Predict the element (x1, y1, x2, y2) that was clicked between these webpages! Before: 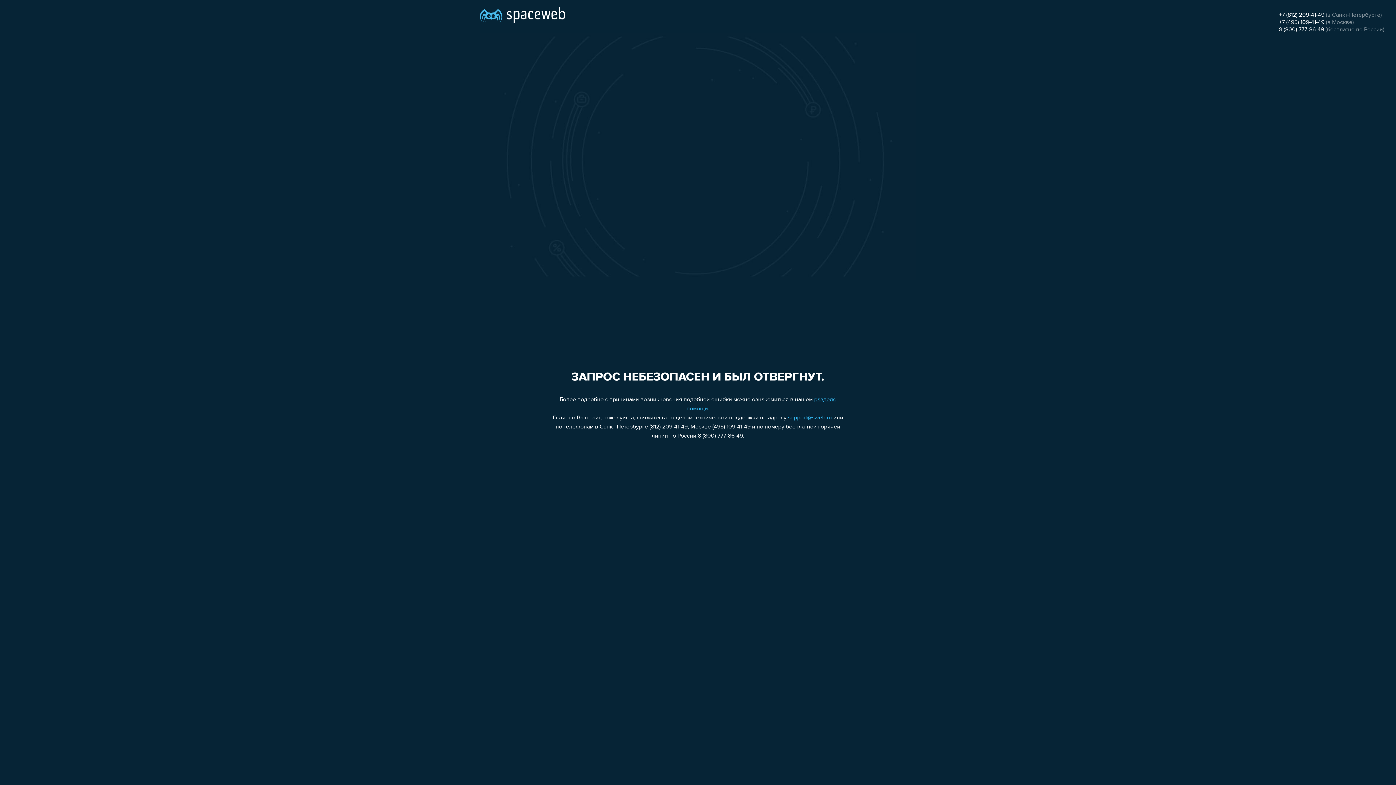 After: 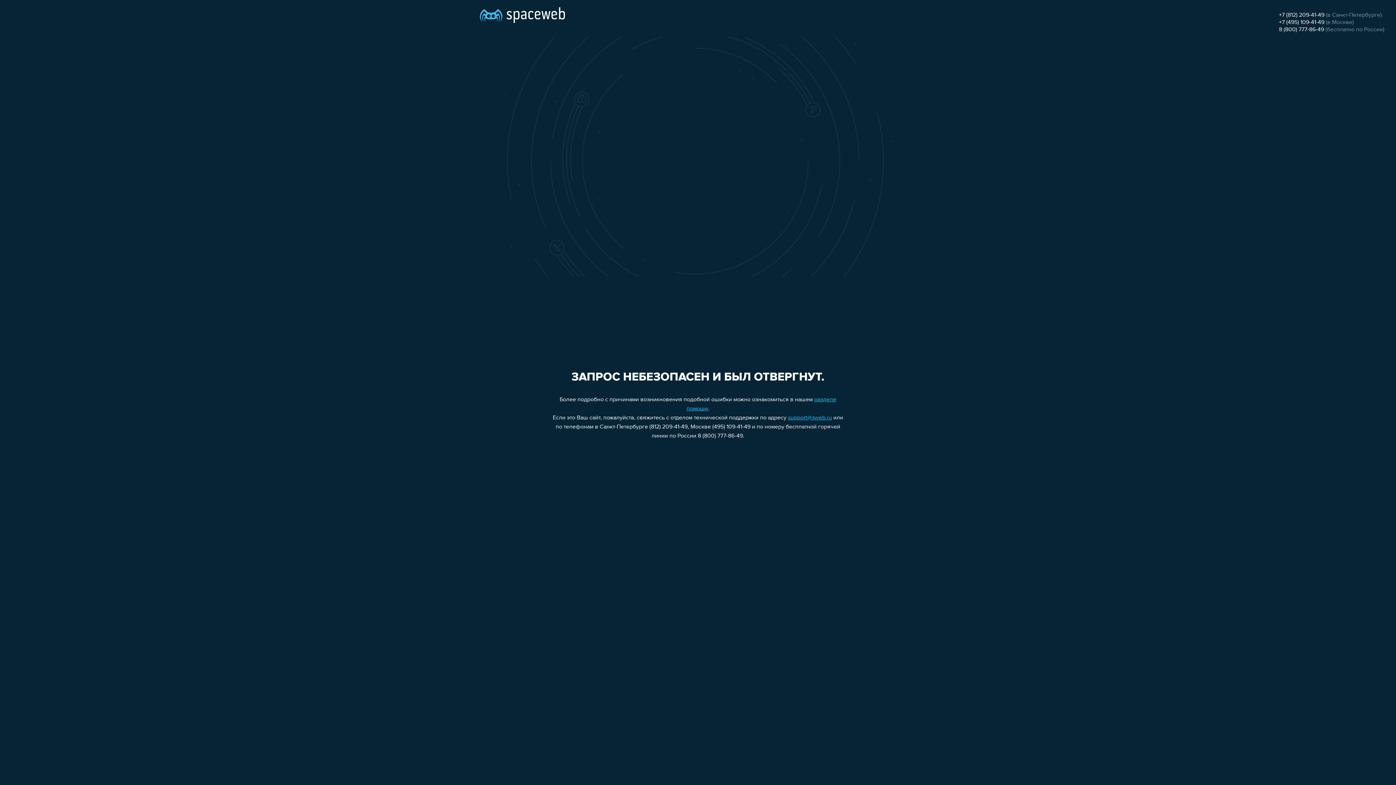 Action: label: 8 (800) 777-86-49 bbox: (1279, 26, 1324, 32)